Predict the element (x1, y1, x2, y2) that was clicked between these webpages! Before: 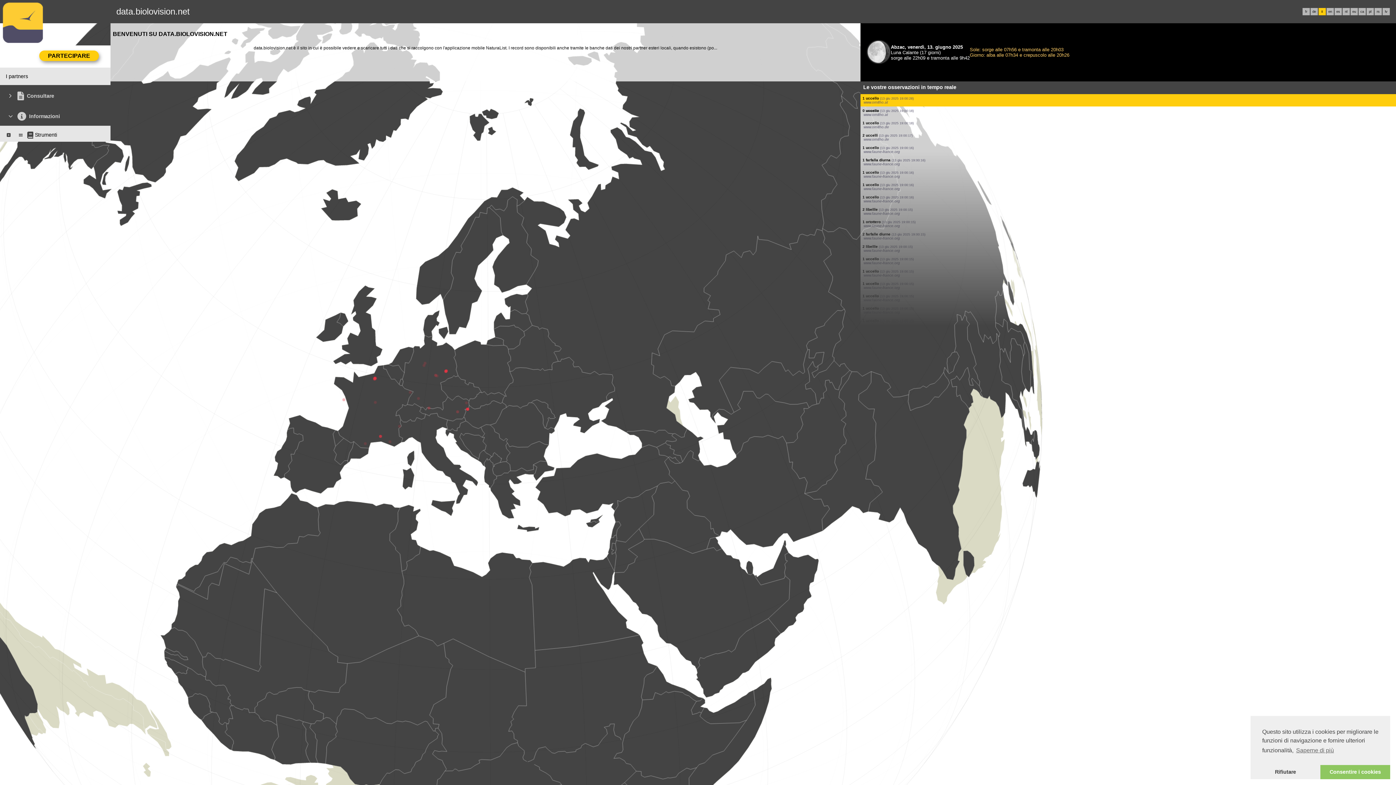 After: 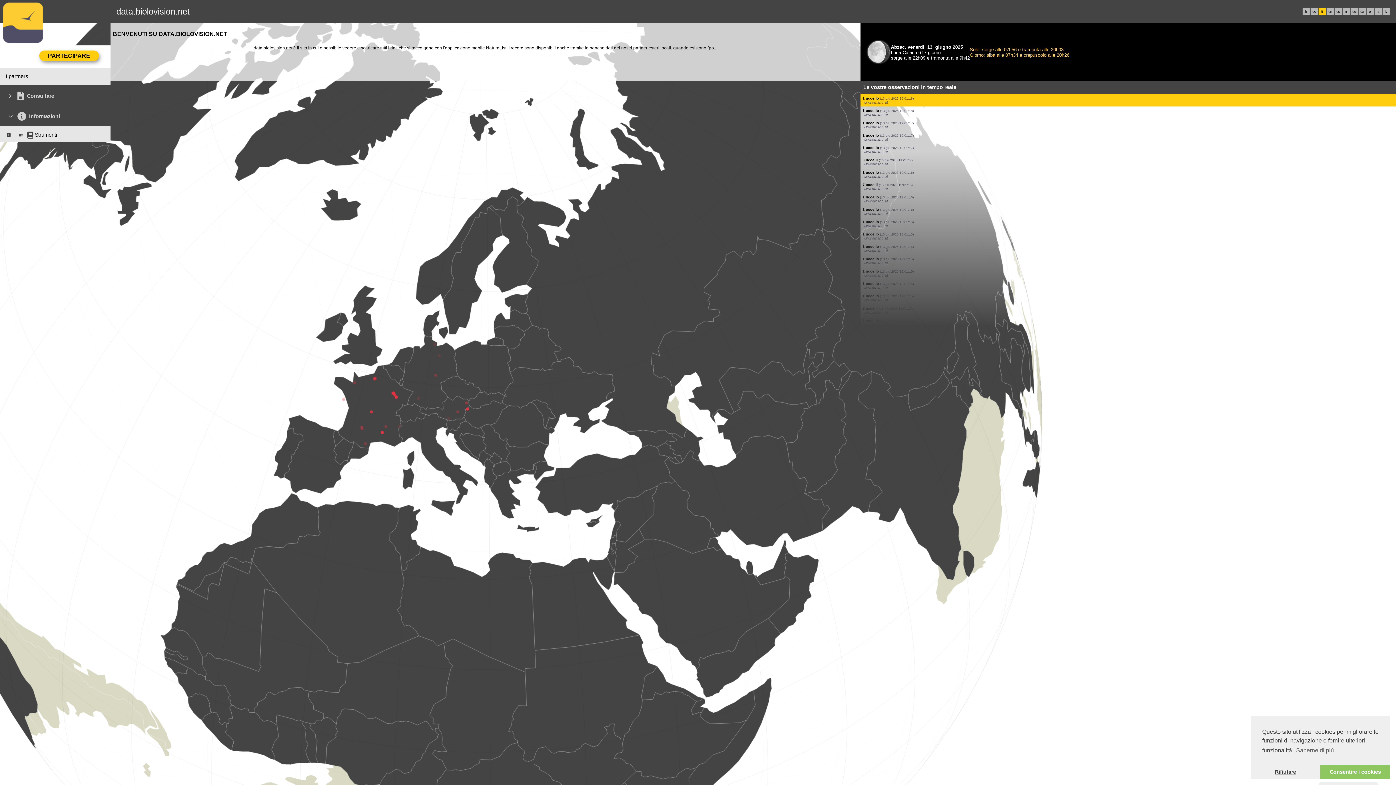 Action: label: deny cookies bbox: (1250, 765, 1320, 779)